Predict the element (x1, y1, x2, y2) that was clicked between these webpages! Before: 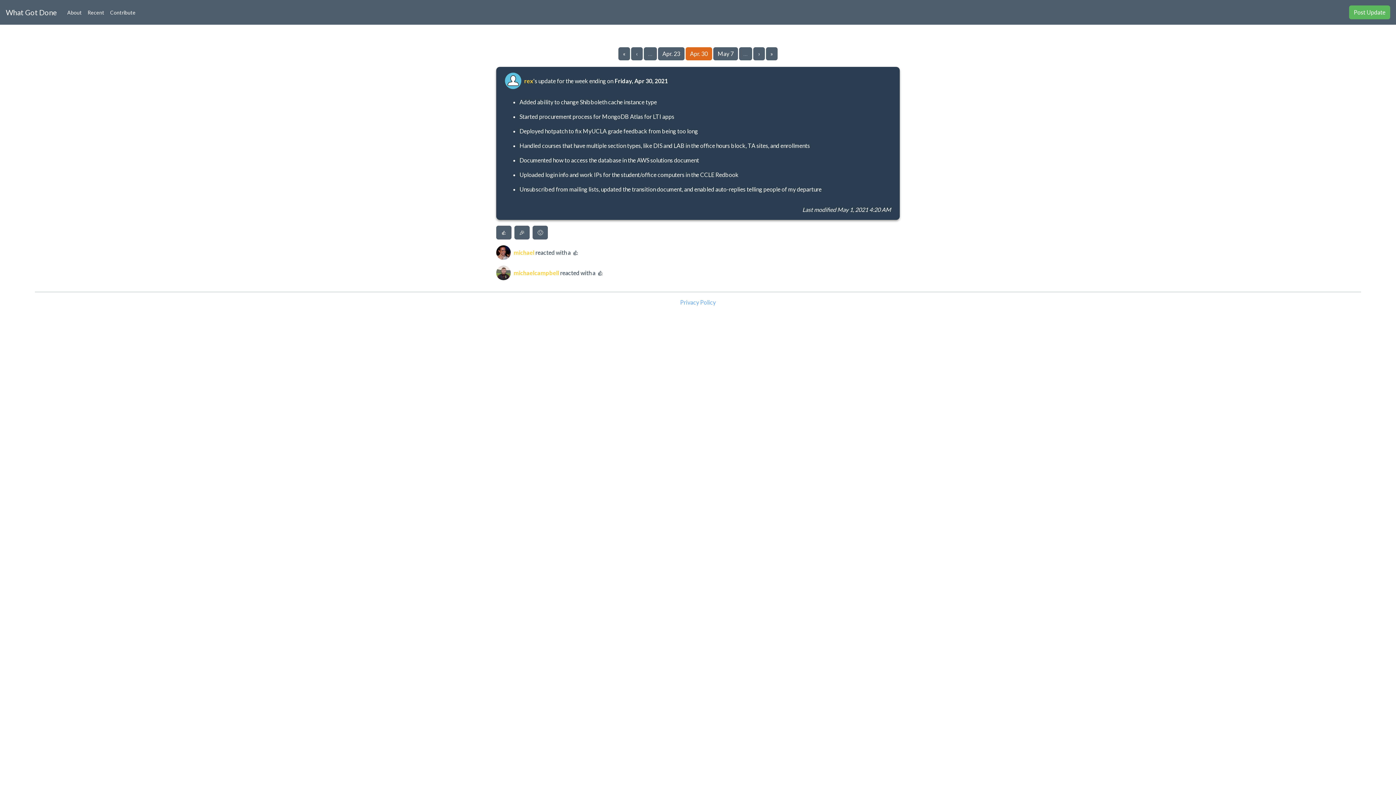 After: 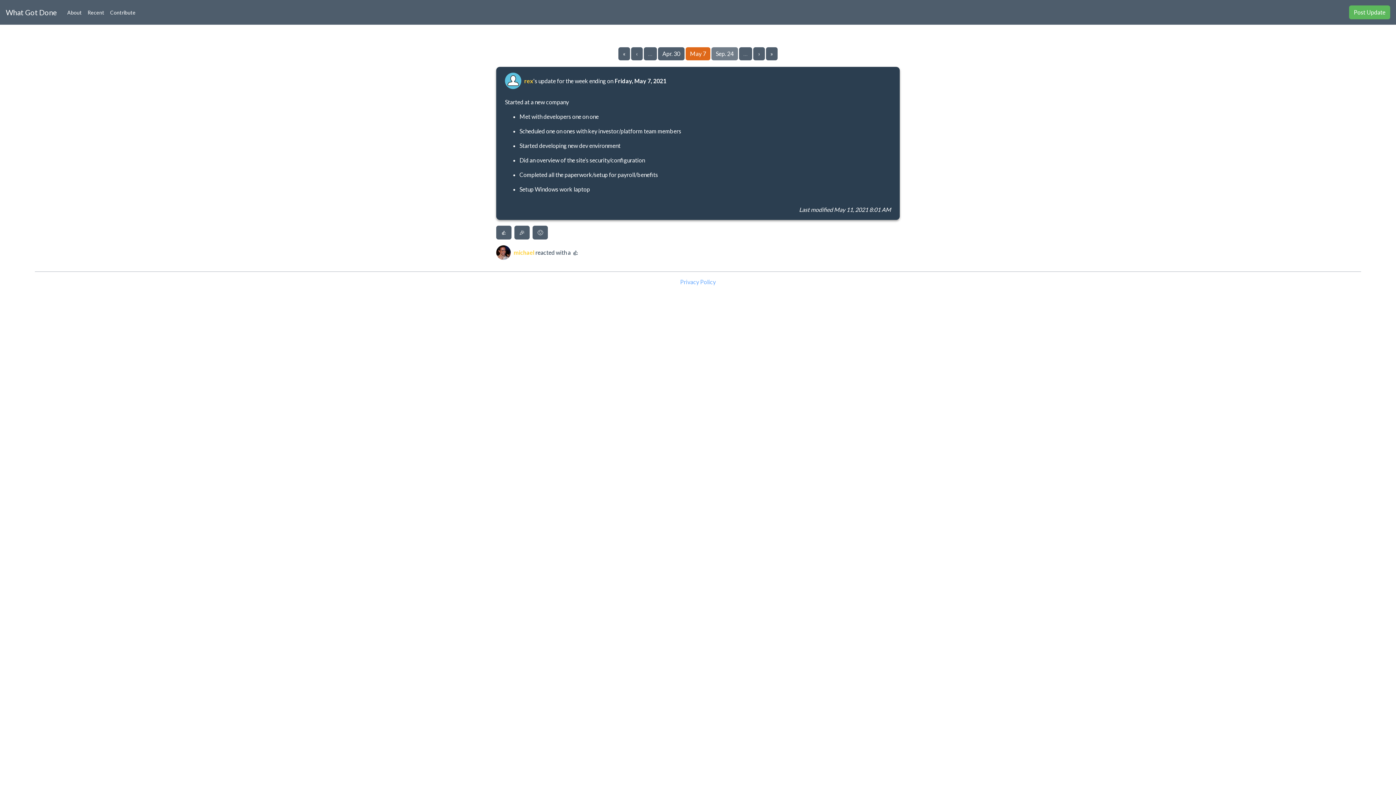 Action: bbox: (713, 47, 738, 60) label: Go to page 62